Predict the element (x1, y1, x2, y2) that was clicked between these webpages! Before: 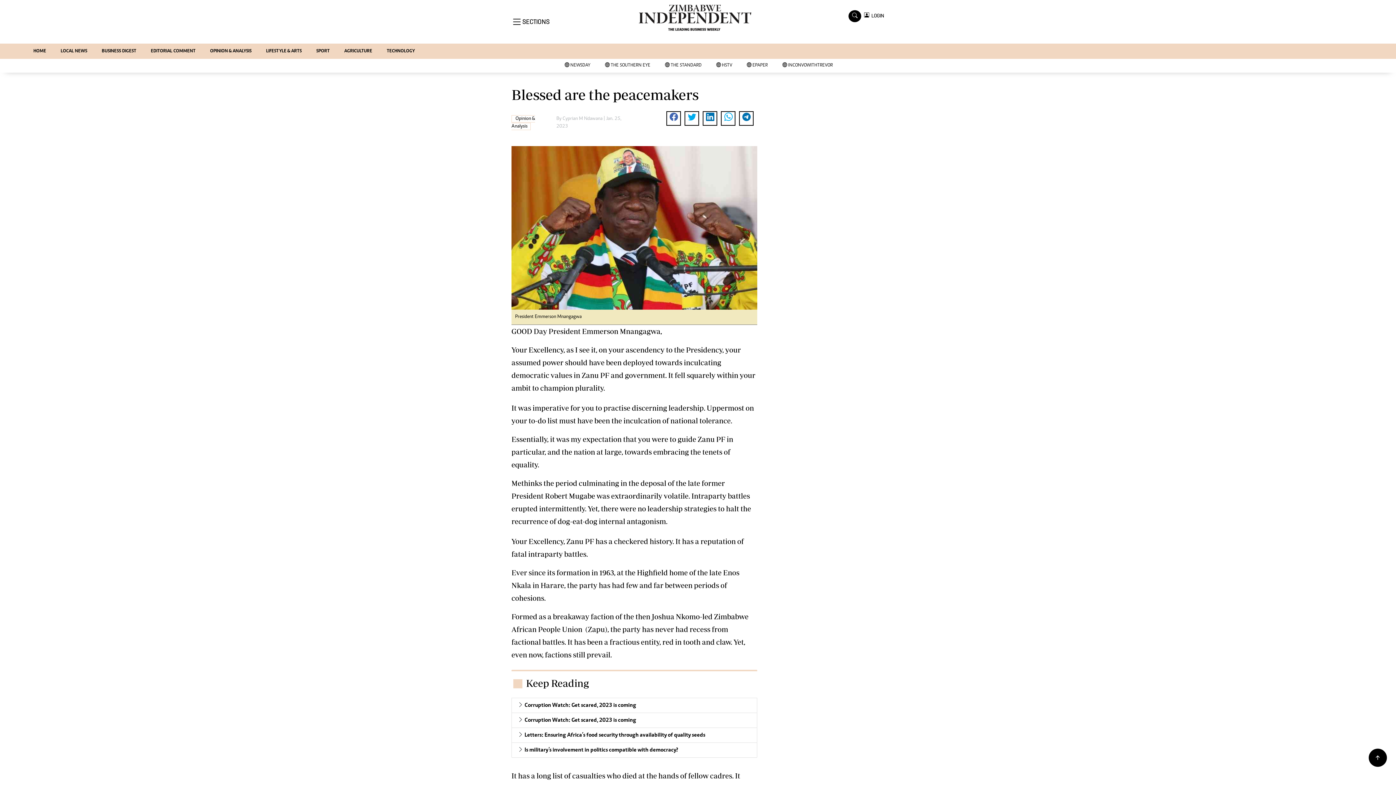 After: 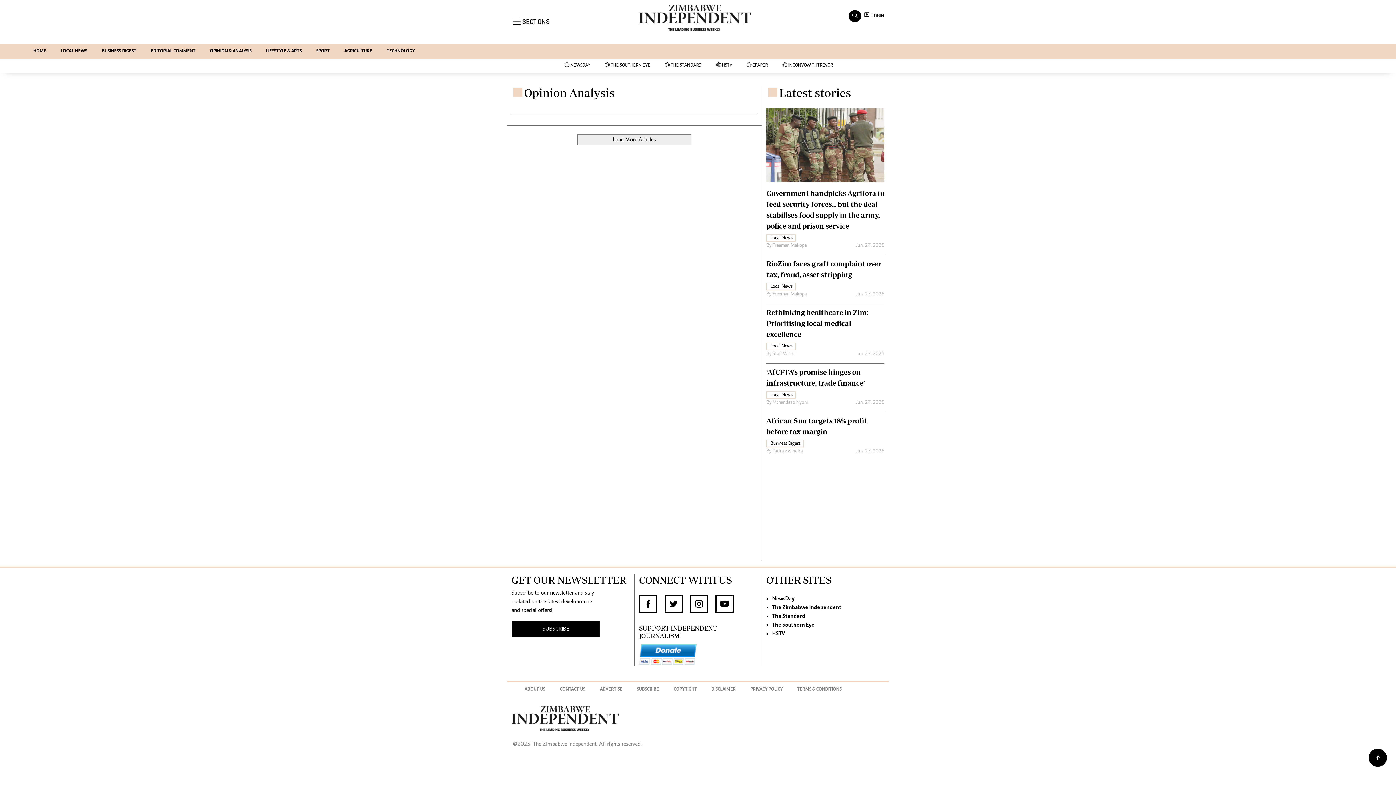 Action: bbox: (511, 115, 552, 130) label: Opinion & Analysis